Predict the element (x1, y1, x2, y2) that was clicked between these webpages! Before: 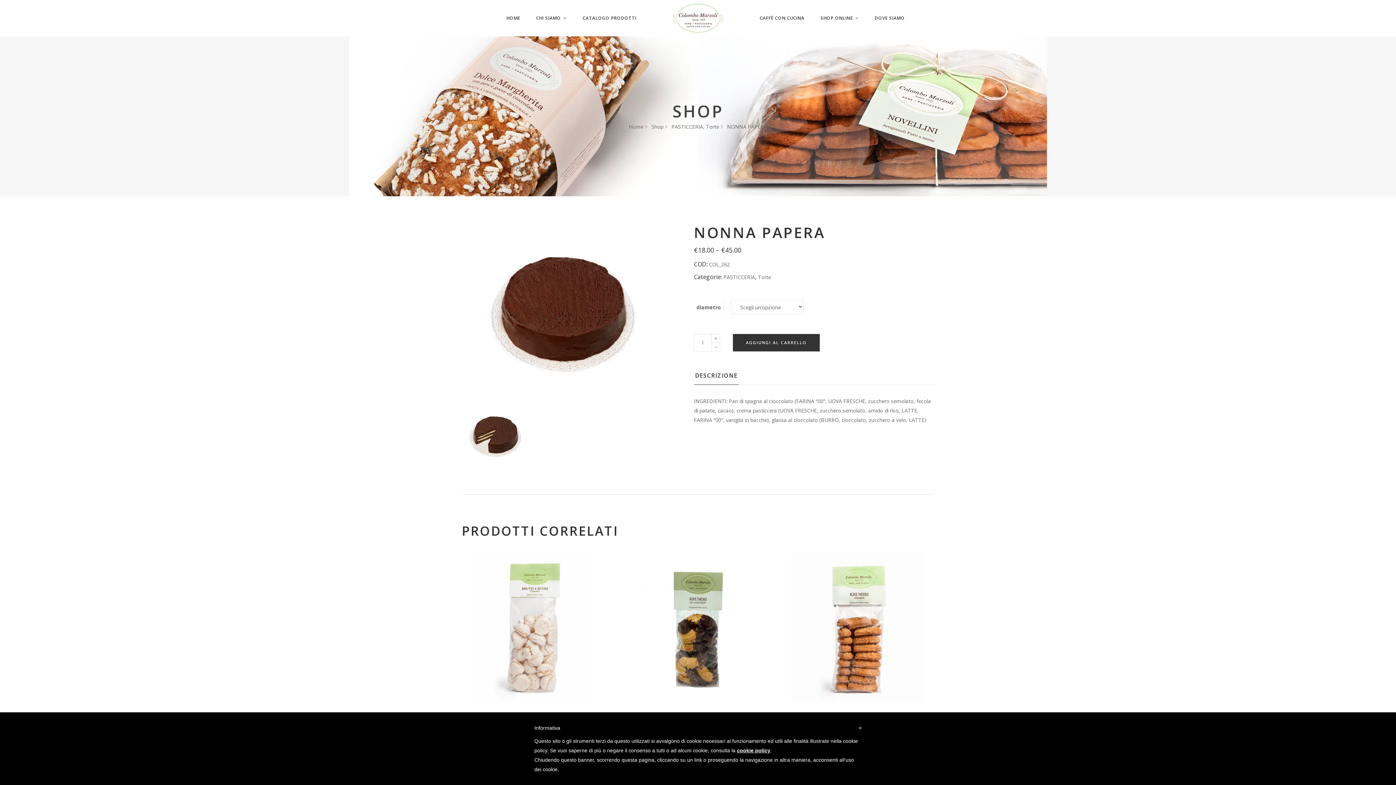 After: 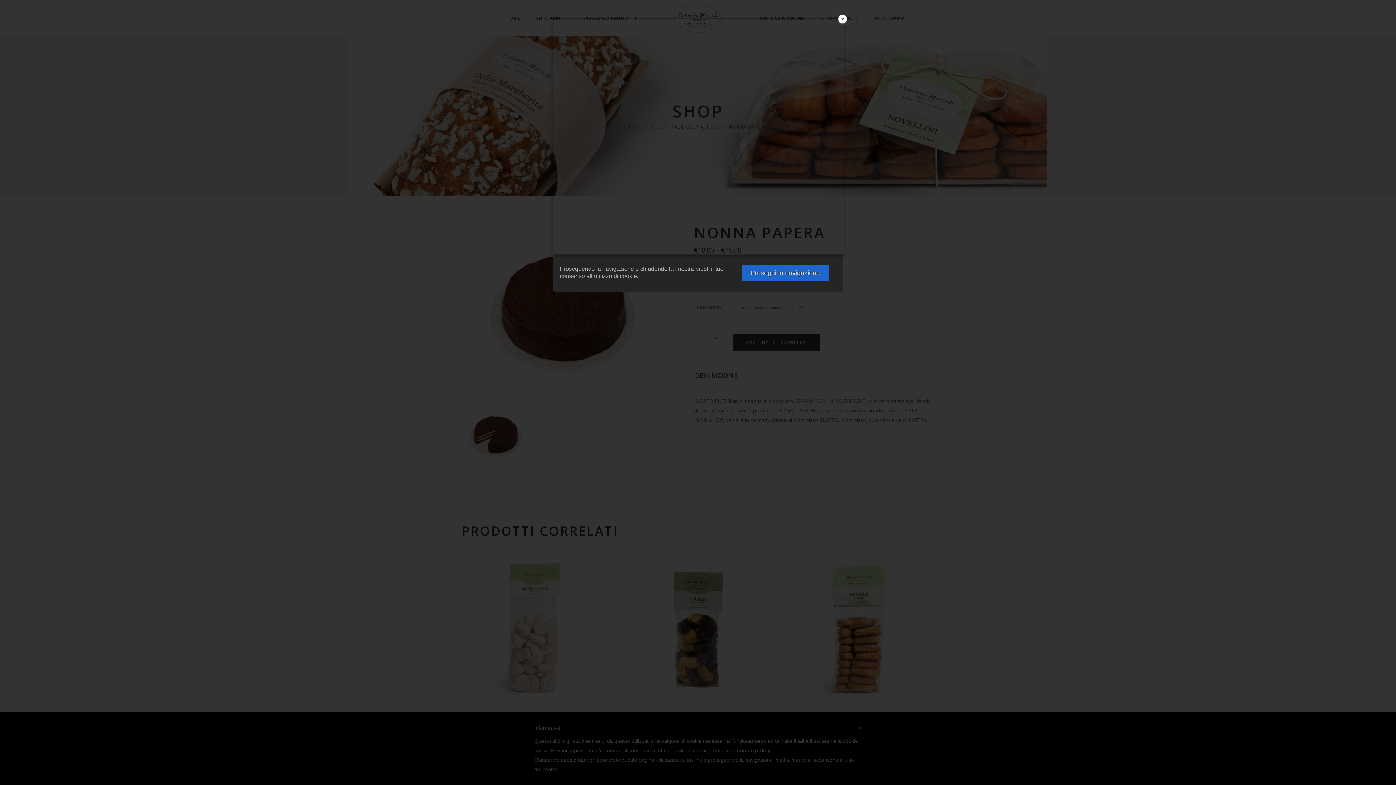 Action: bbox: (737, 748, 770, 753) label: cookie policy